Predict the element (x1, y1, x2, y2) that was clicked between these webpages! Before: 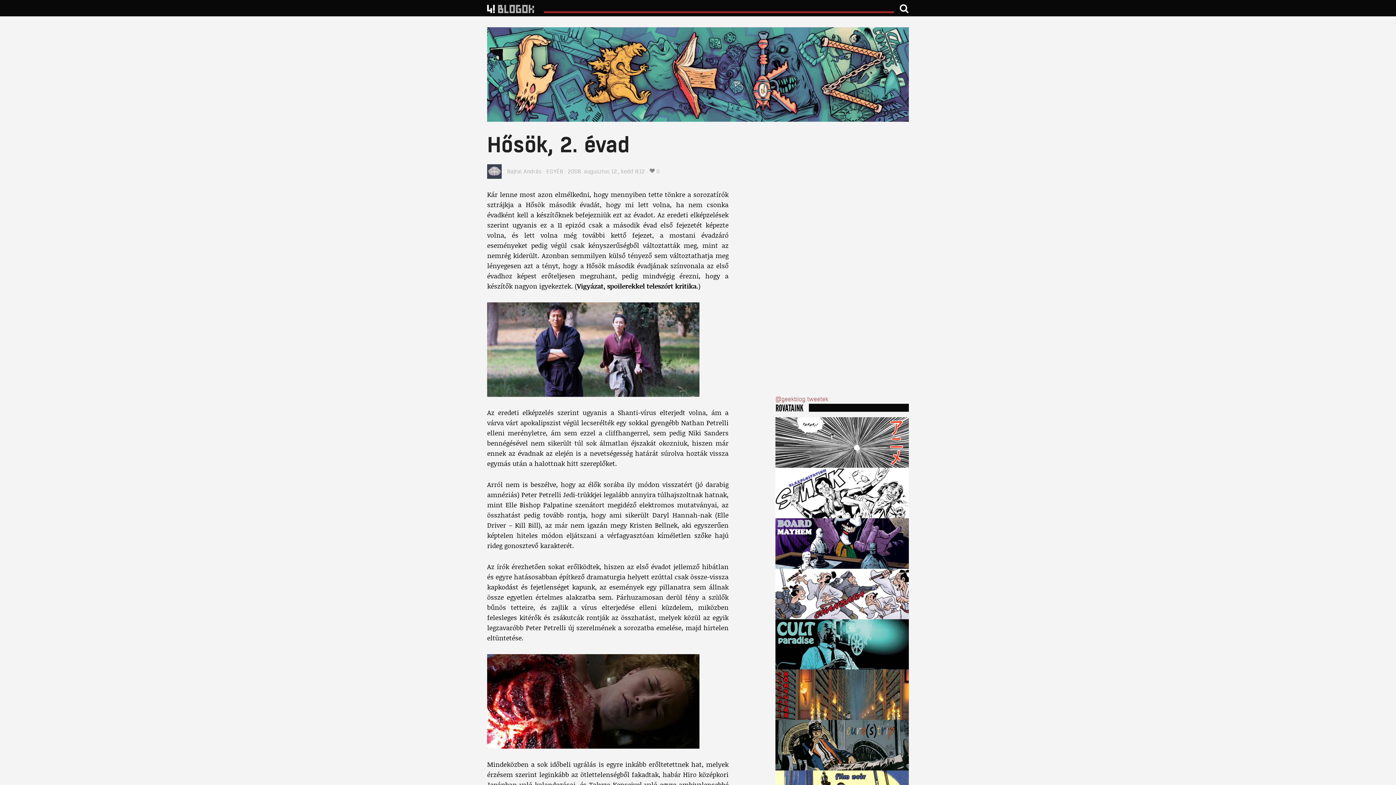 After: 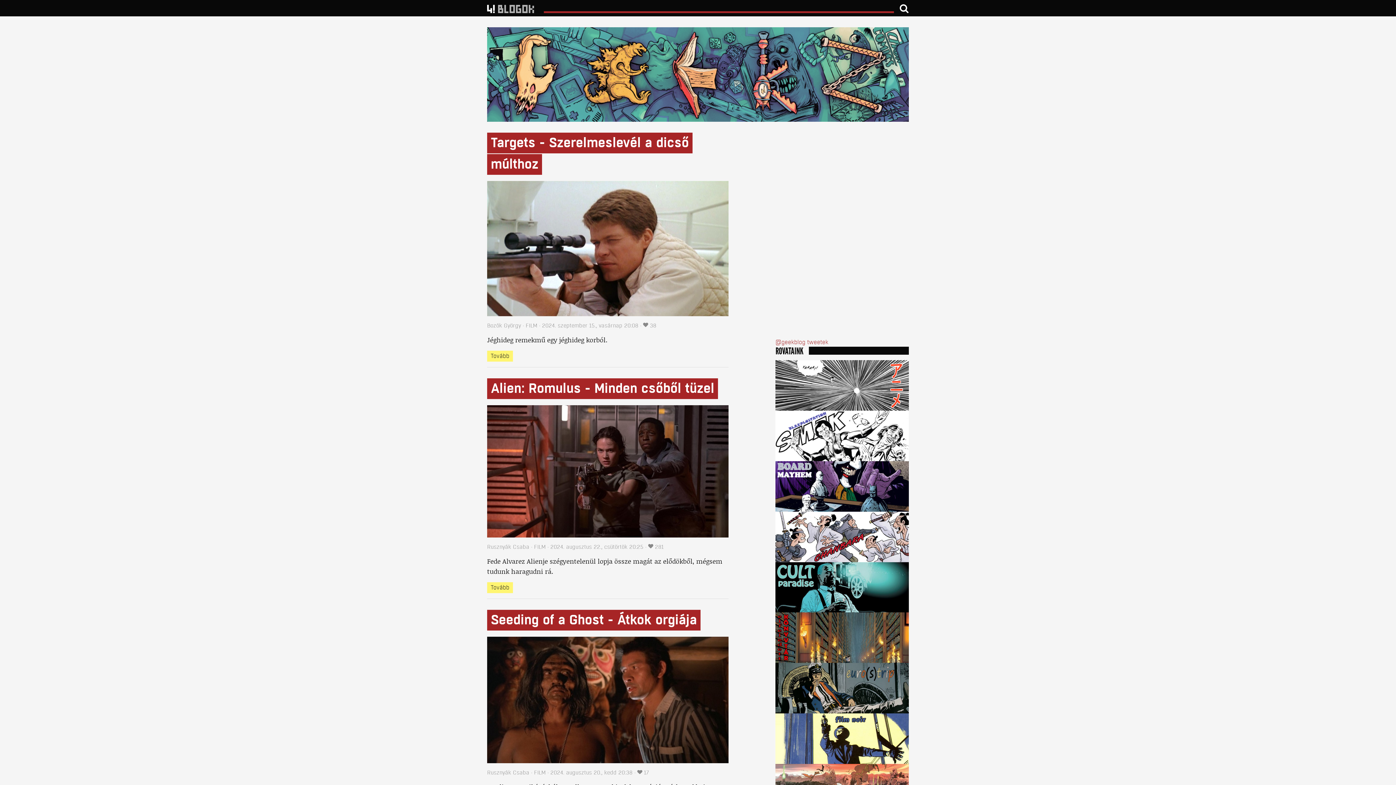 Action: bbox: (481, 27, 914, 121)